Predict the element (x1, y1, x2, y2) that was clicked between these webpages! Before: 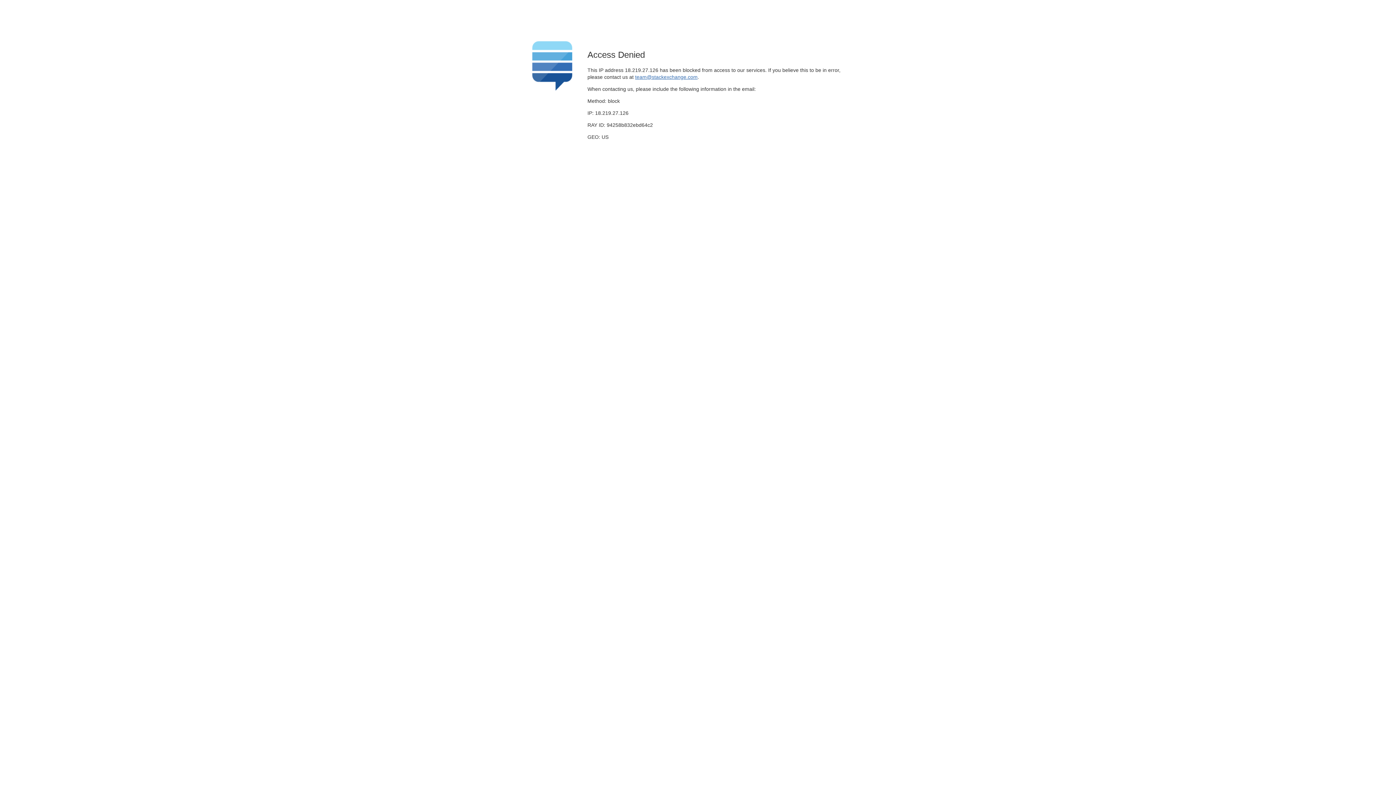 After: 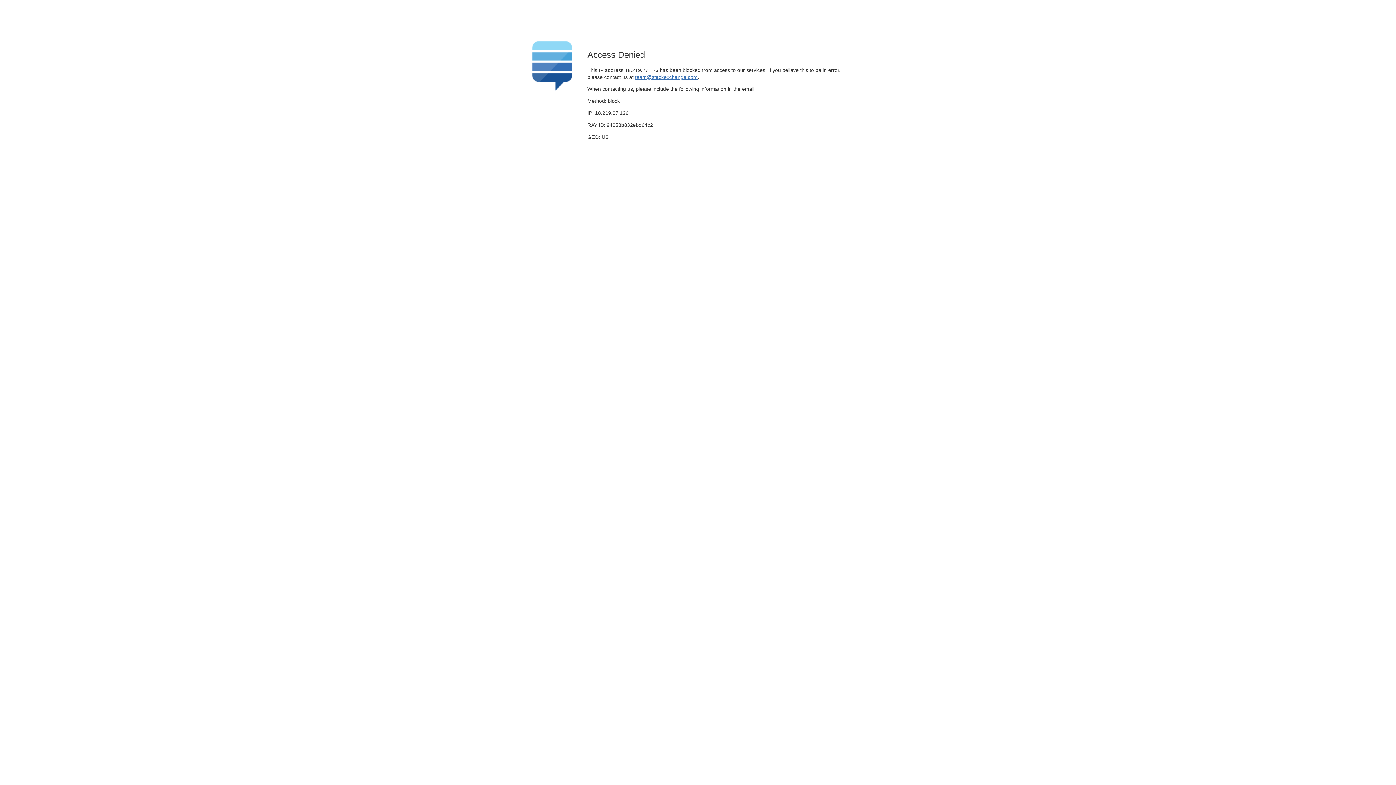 Action: bbox: (635, 74, 697, 79) label: team@stackexchange.com